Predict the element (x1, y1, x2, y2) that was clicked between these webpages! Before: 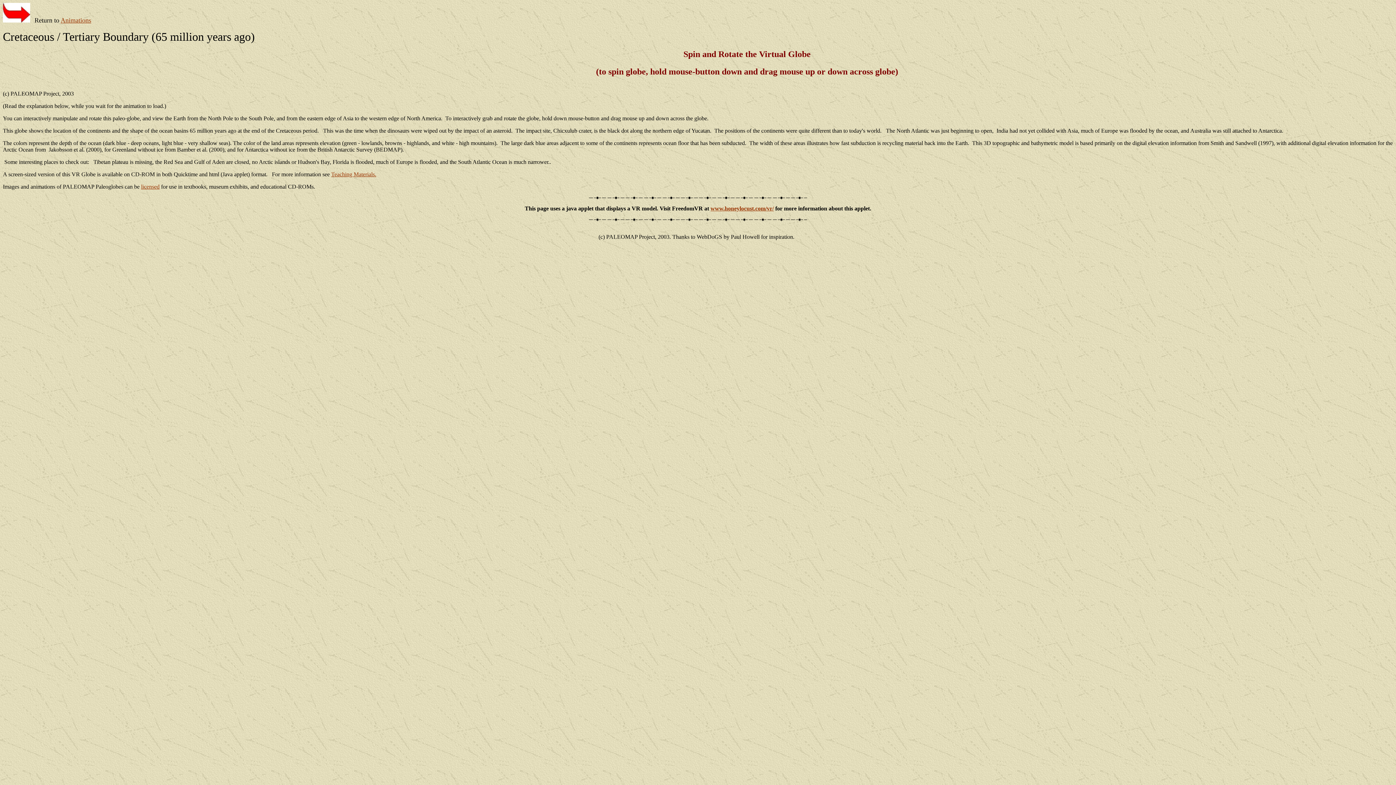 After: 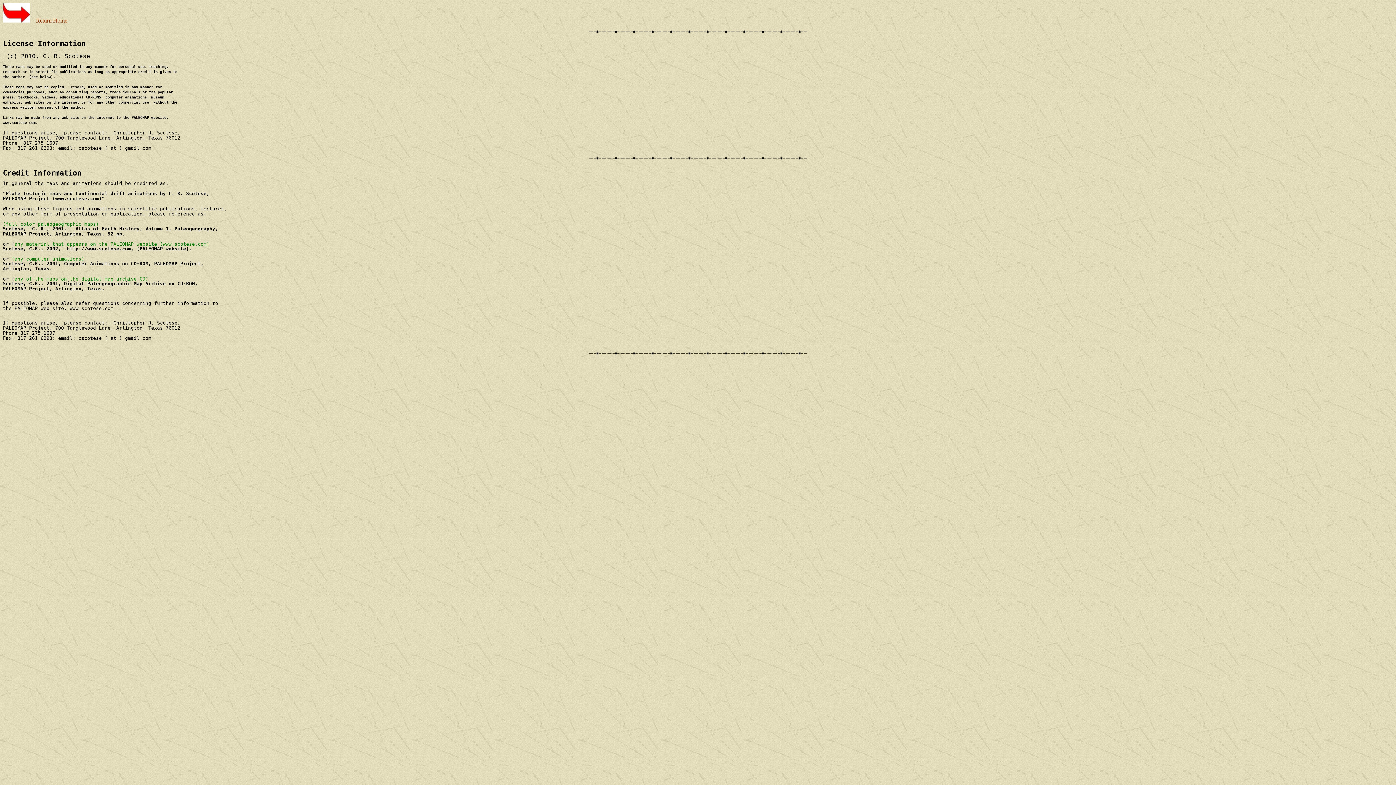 Action: bbox: (141, 183, 159, 189) label: licensed